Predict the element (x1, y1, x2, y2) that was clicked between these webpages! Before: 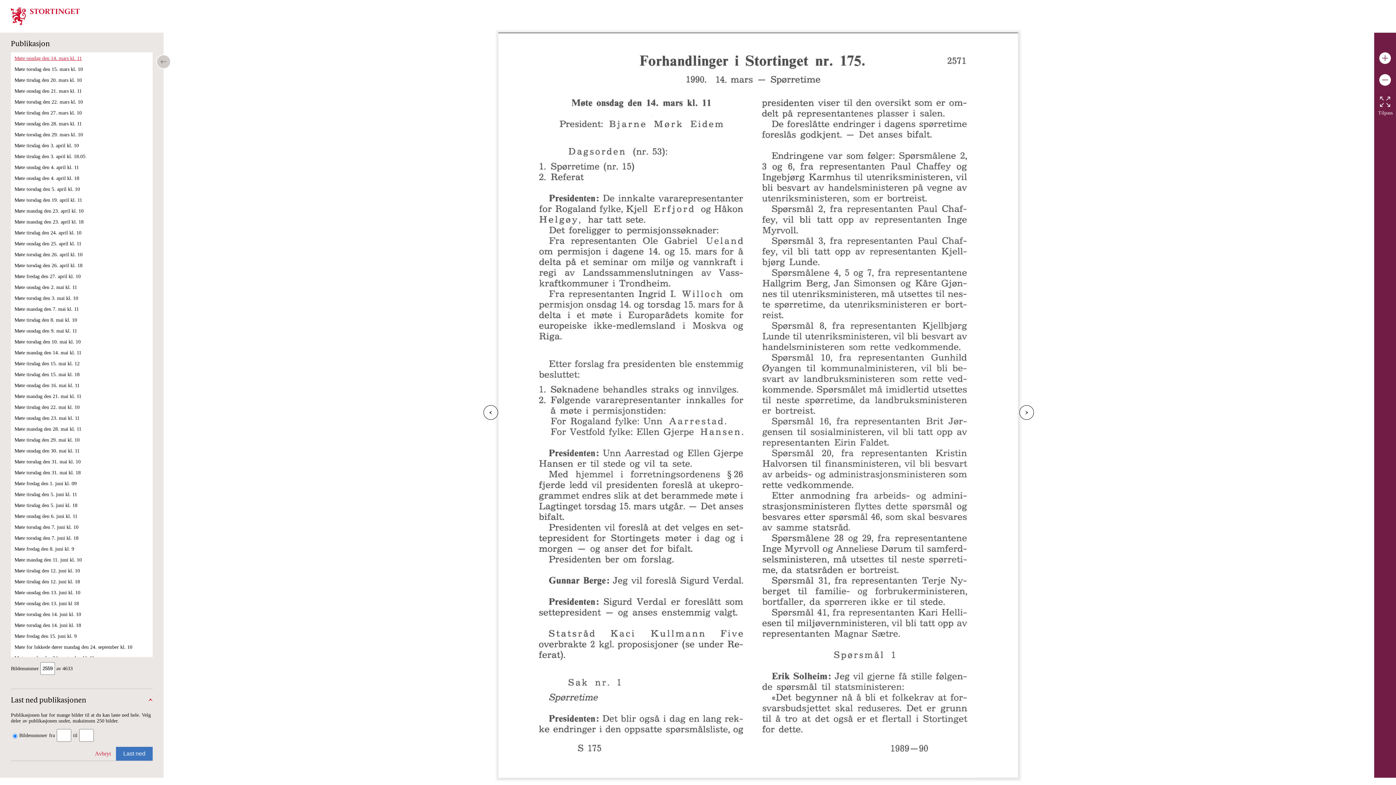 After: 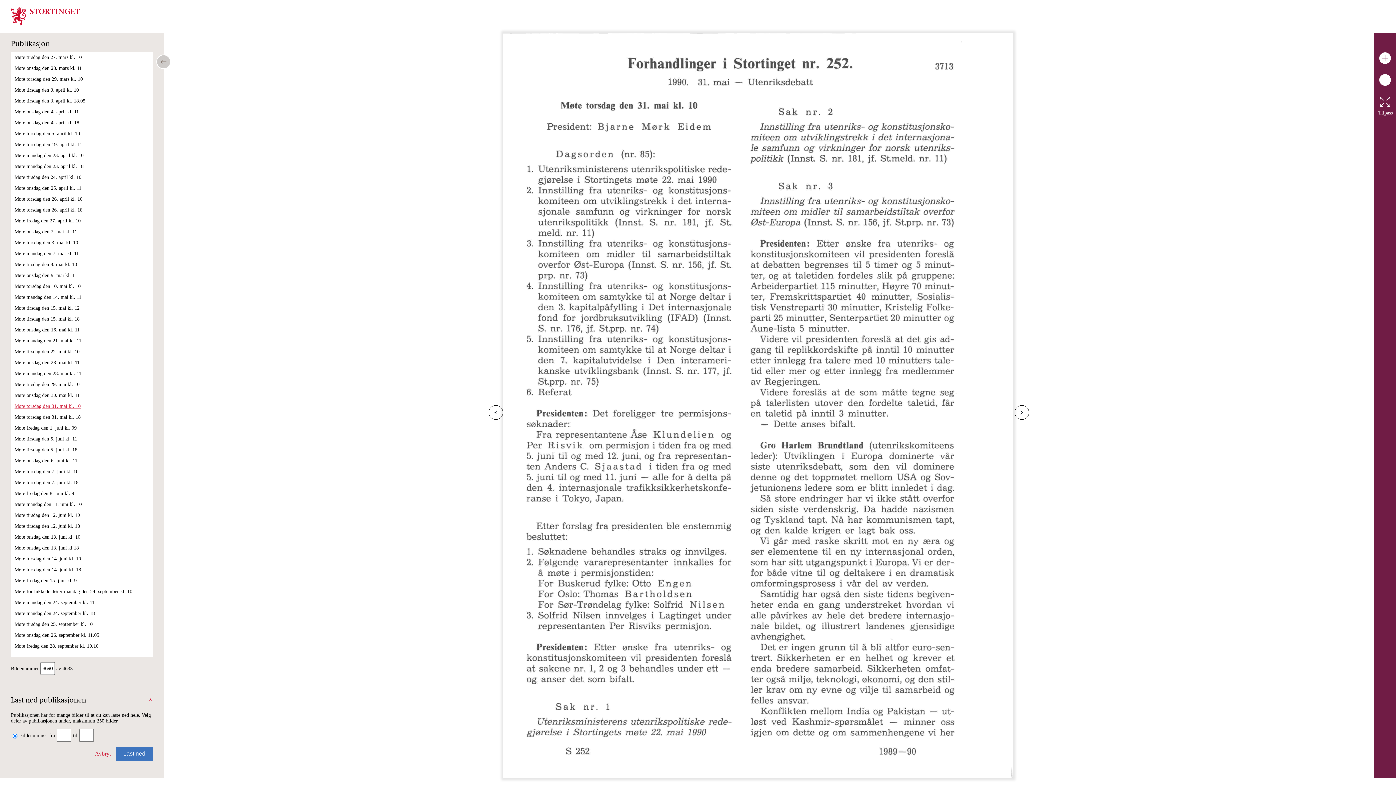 Action: label: Møte torsdag den 31. mai kl. 10 bbox: (14, 459, 80, 464)